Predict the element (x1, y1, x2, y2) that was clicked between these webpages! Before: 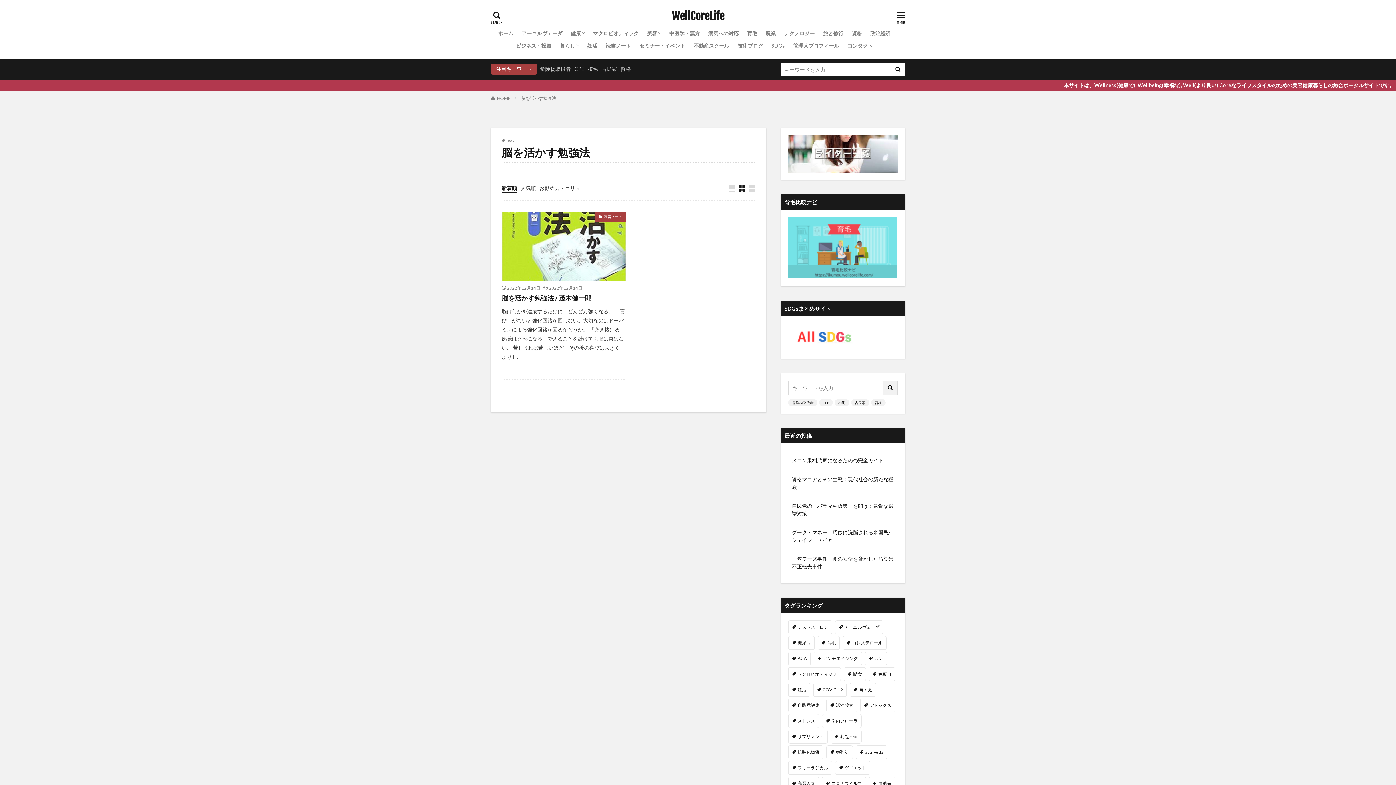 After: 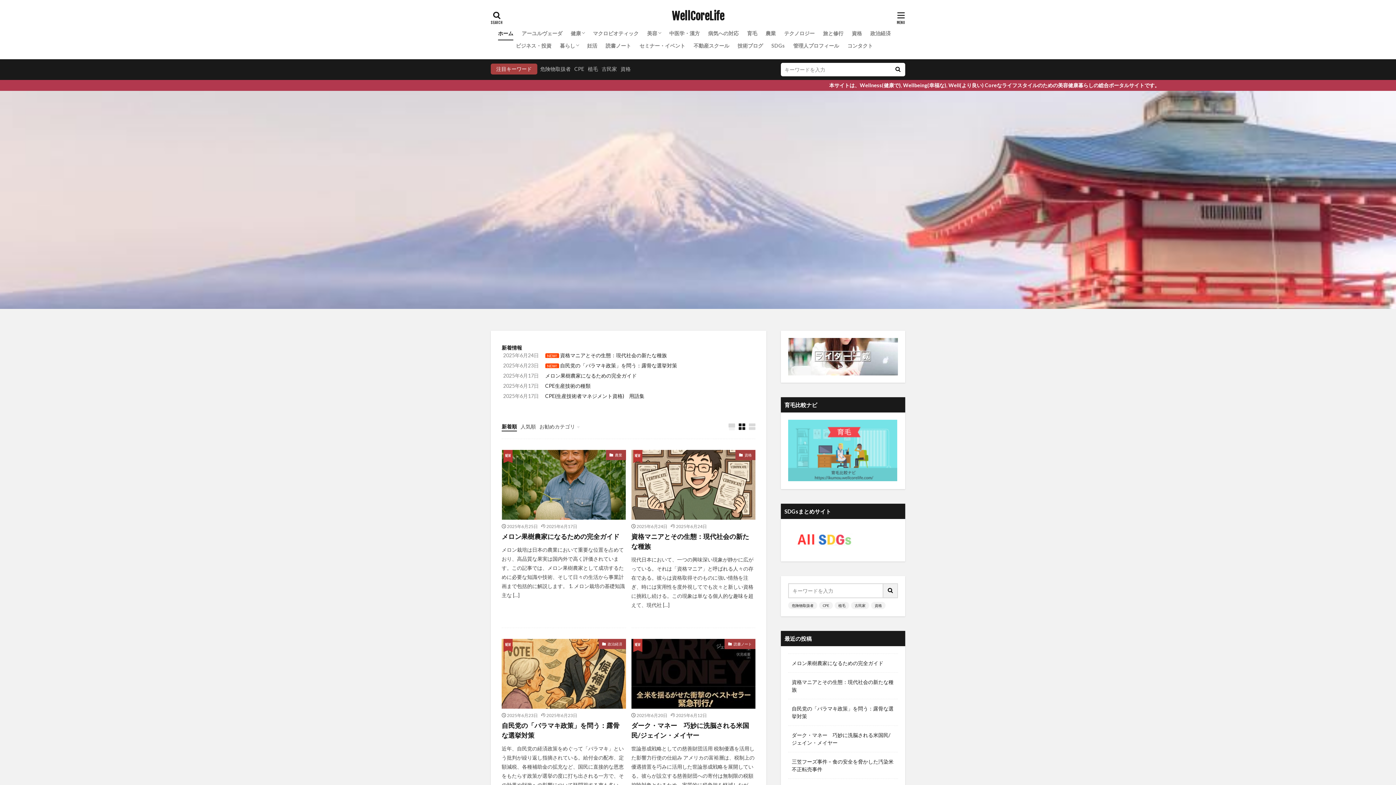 Action: label: HOME bbox: (497, 95, 510, 101)